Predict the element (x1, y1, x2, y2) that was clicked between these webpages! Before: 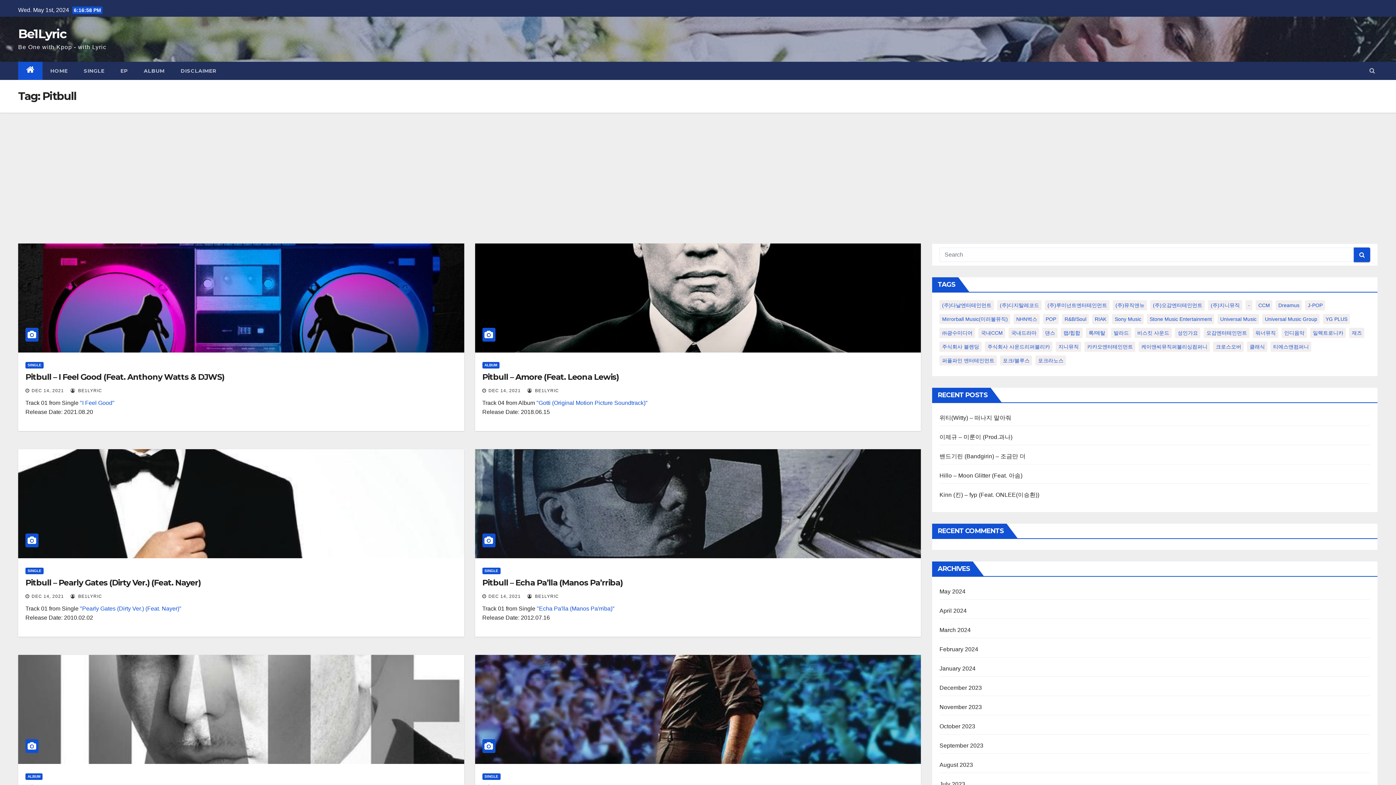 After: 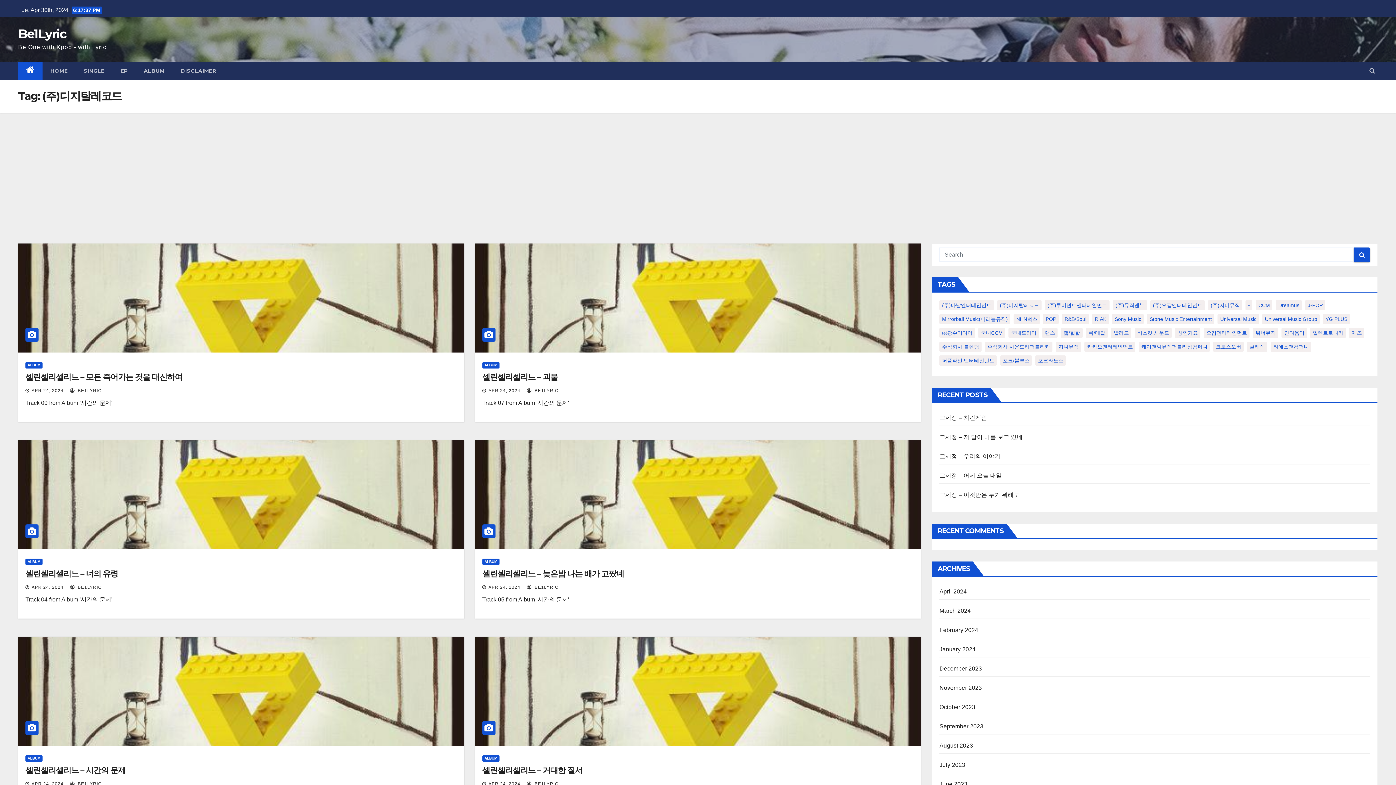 Action: label: (주)디지탈레코드 (6,336 items) bbox: (997, 300, 1041, 310)